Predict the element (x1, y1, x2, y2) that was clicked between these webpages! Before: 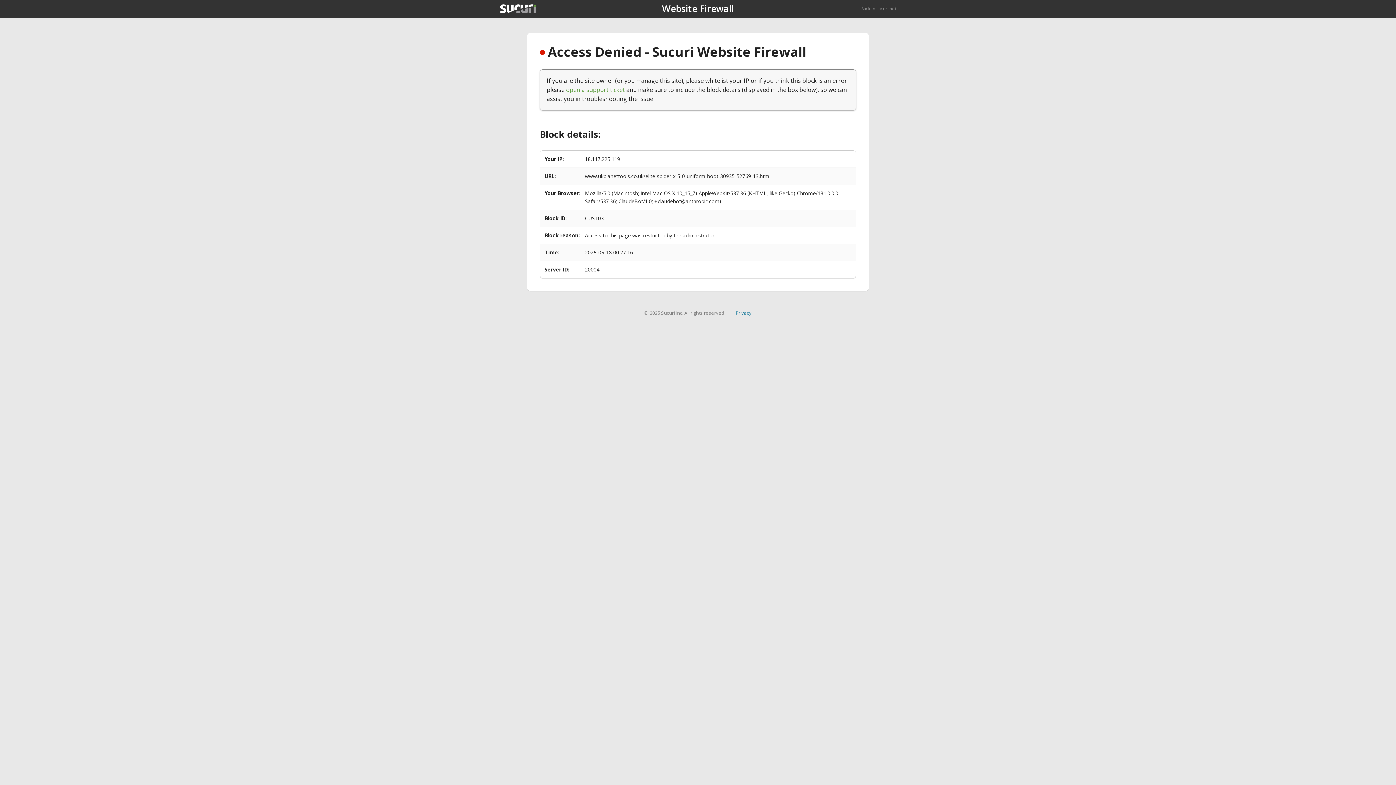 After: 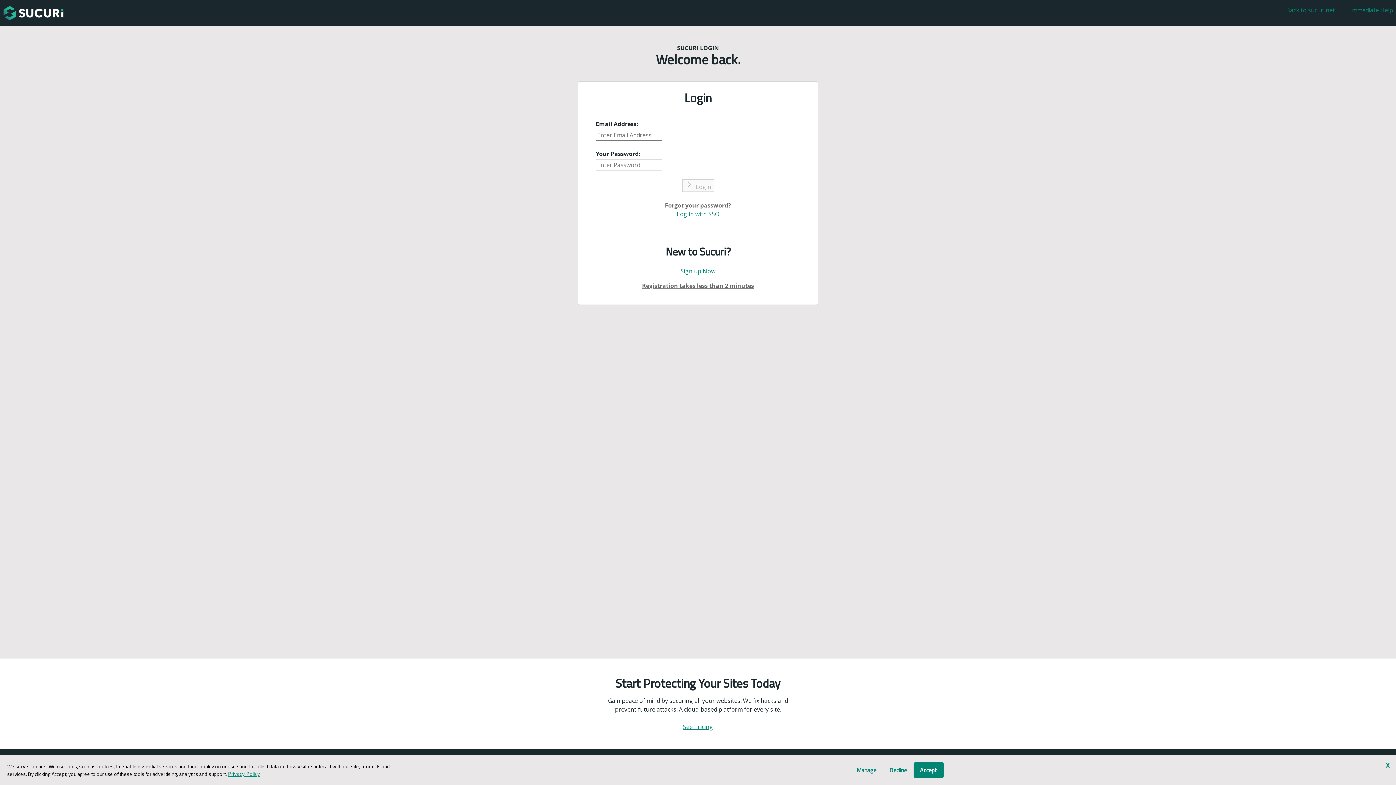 Action: bbox: (566, 85, 625, 93) label: open a support ticket